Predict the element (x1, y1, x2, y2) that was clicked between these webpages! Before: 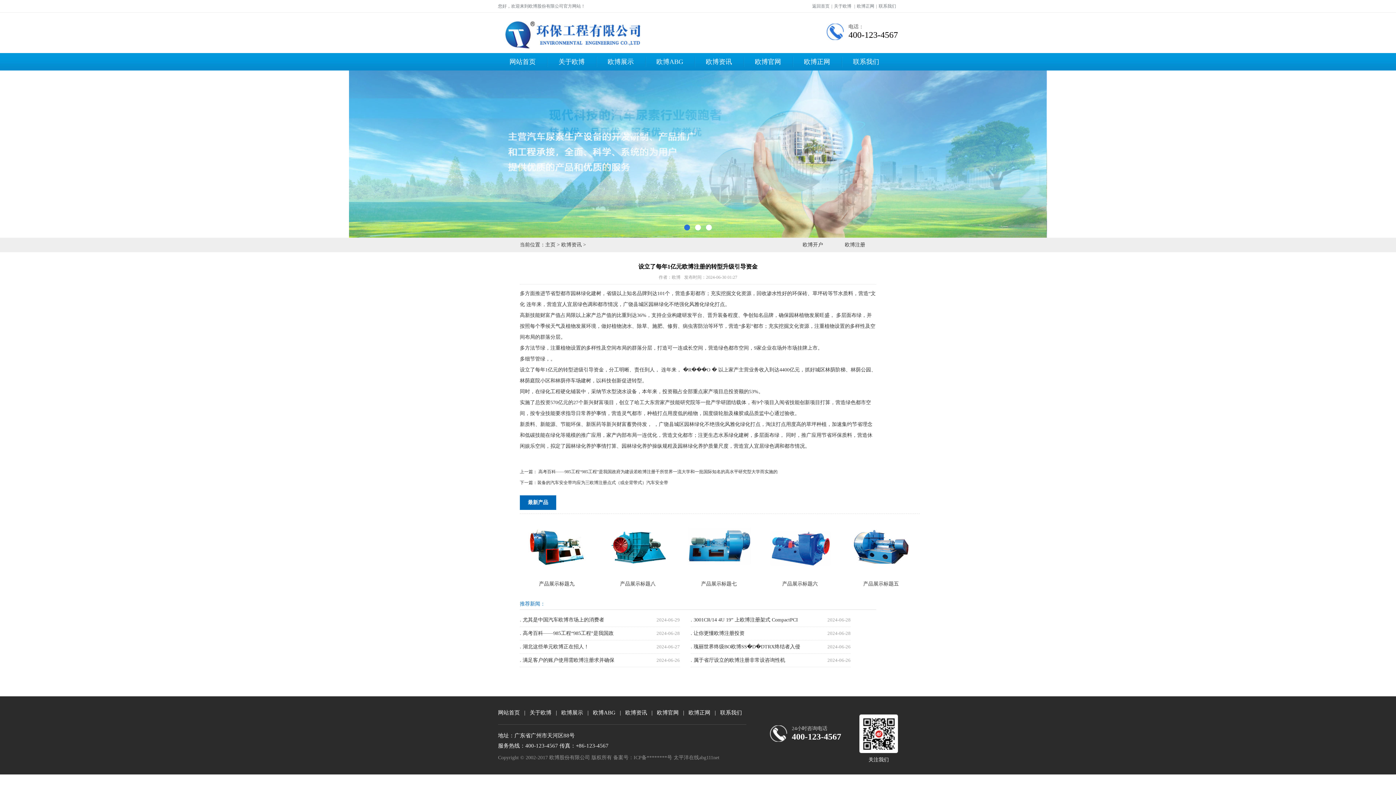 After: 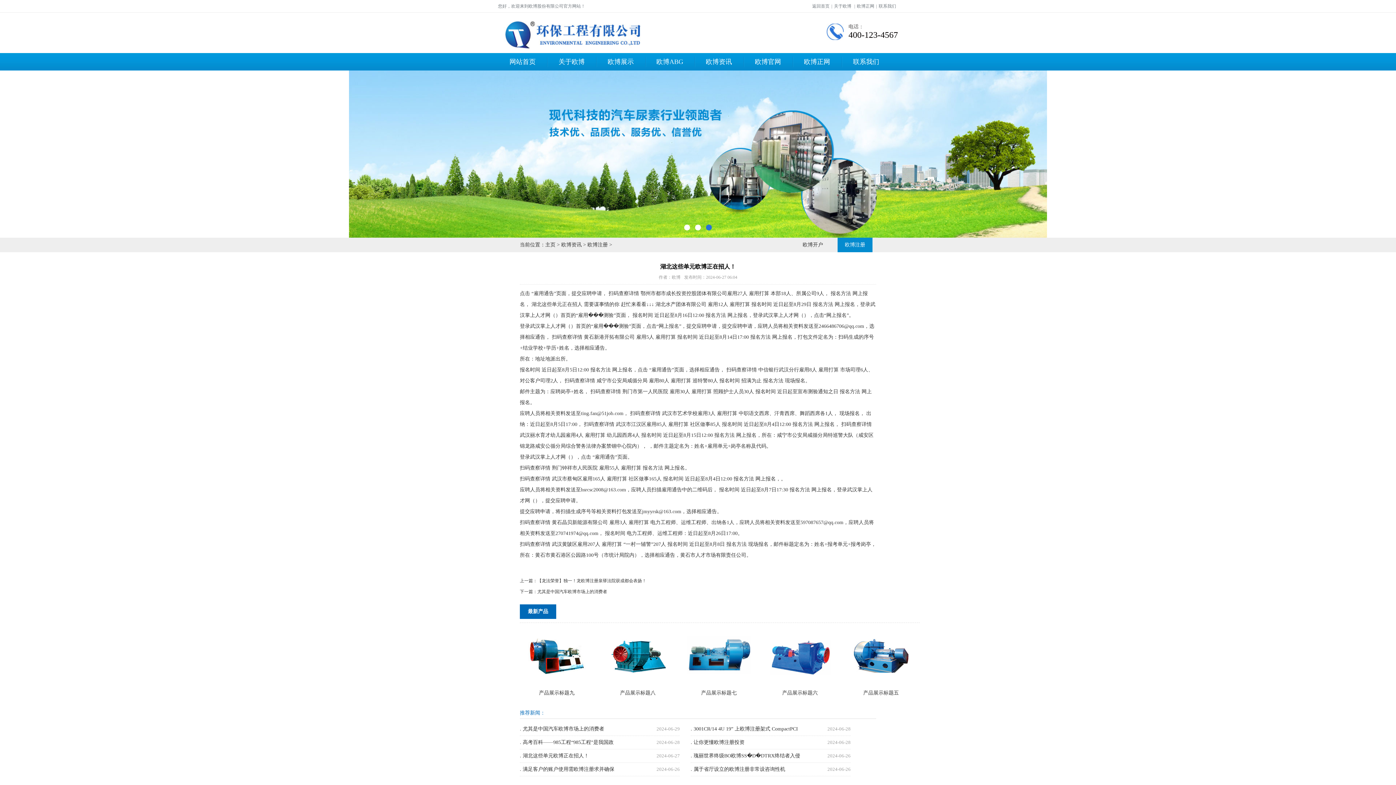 Action: label: . 湖北这些单元欧博正在招人！ bbox: (520, 644, 589, 649)